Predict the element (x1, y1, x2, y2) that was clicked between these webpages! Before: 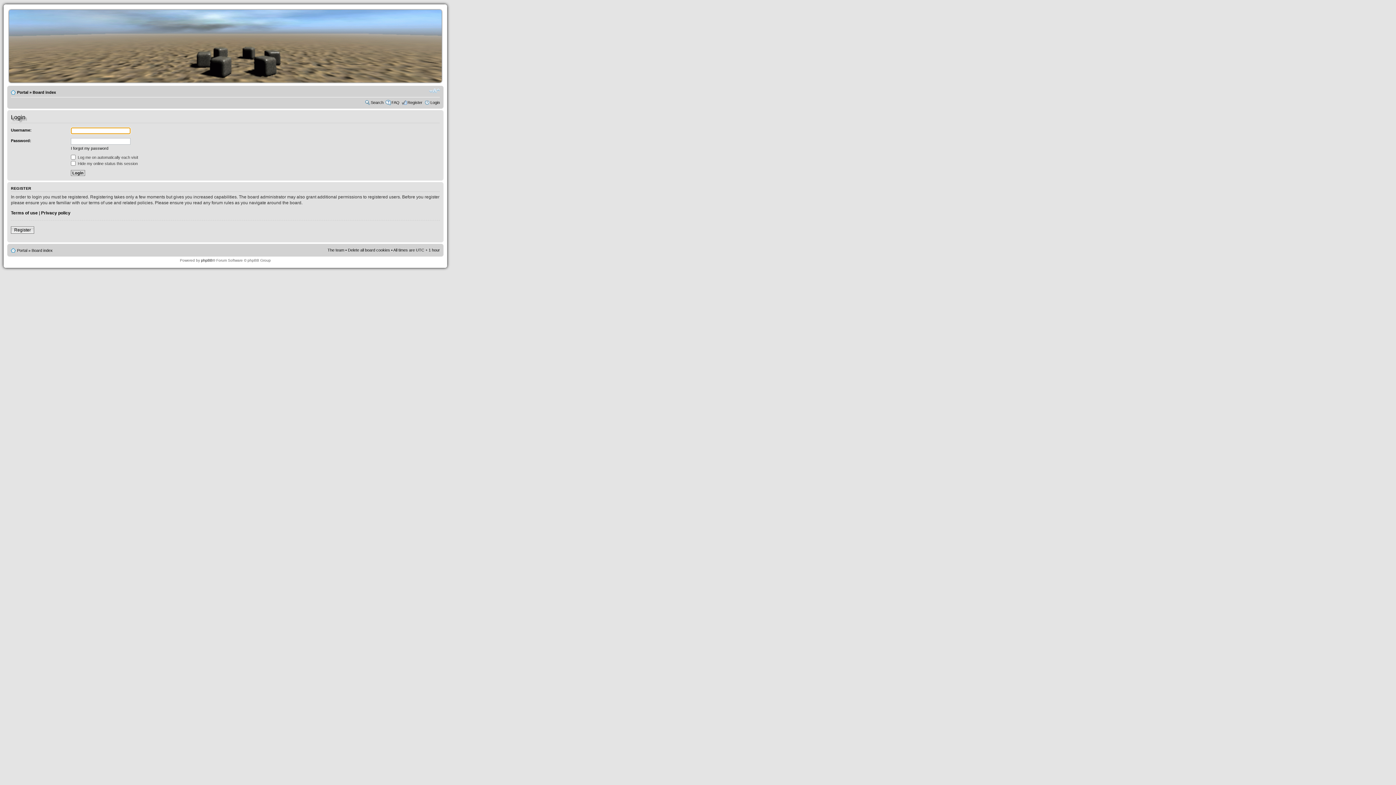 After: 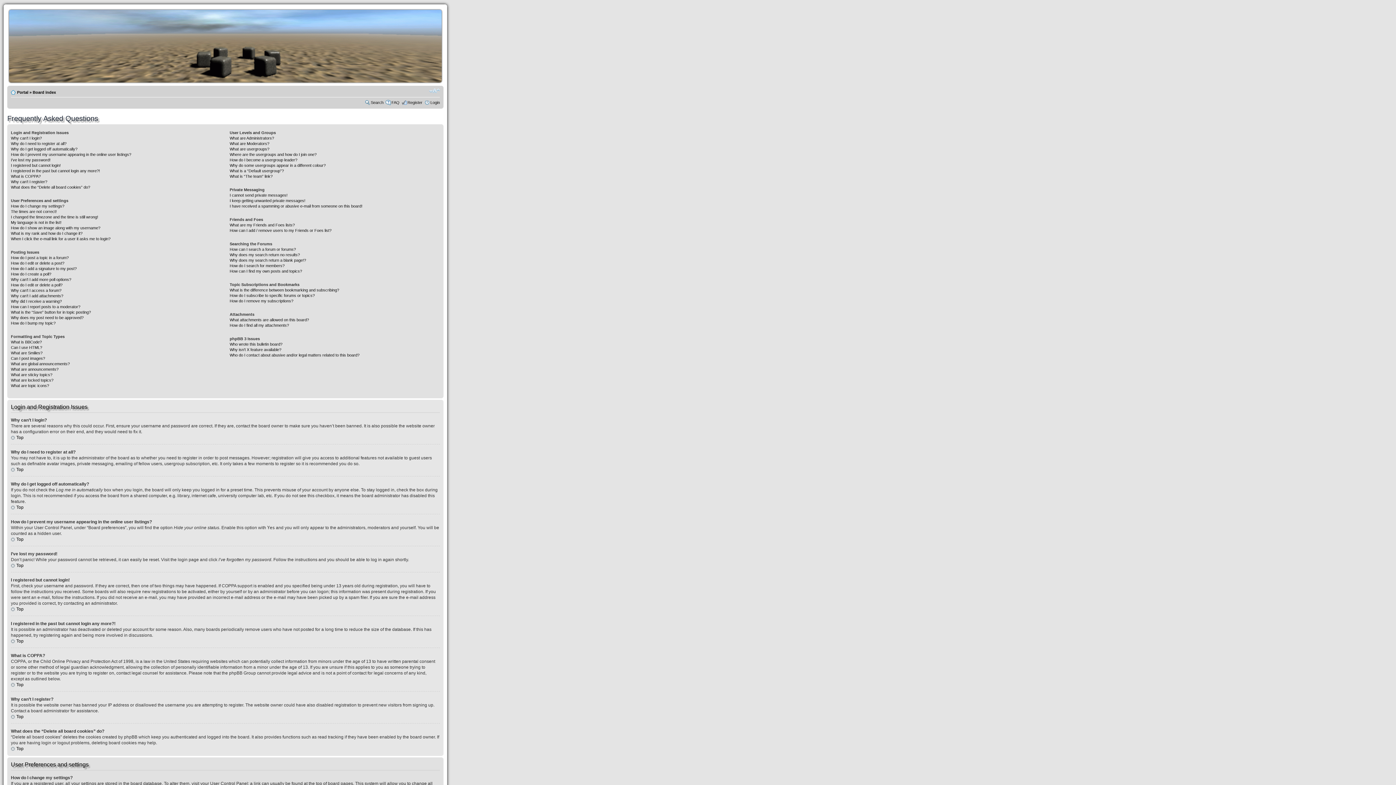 Action: bbox: (391, 100, 399, 104) label: FAQ